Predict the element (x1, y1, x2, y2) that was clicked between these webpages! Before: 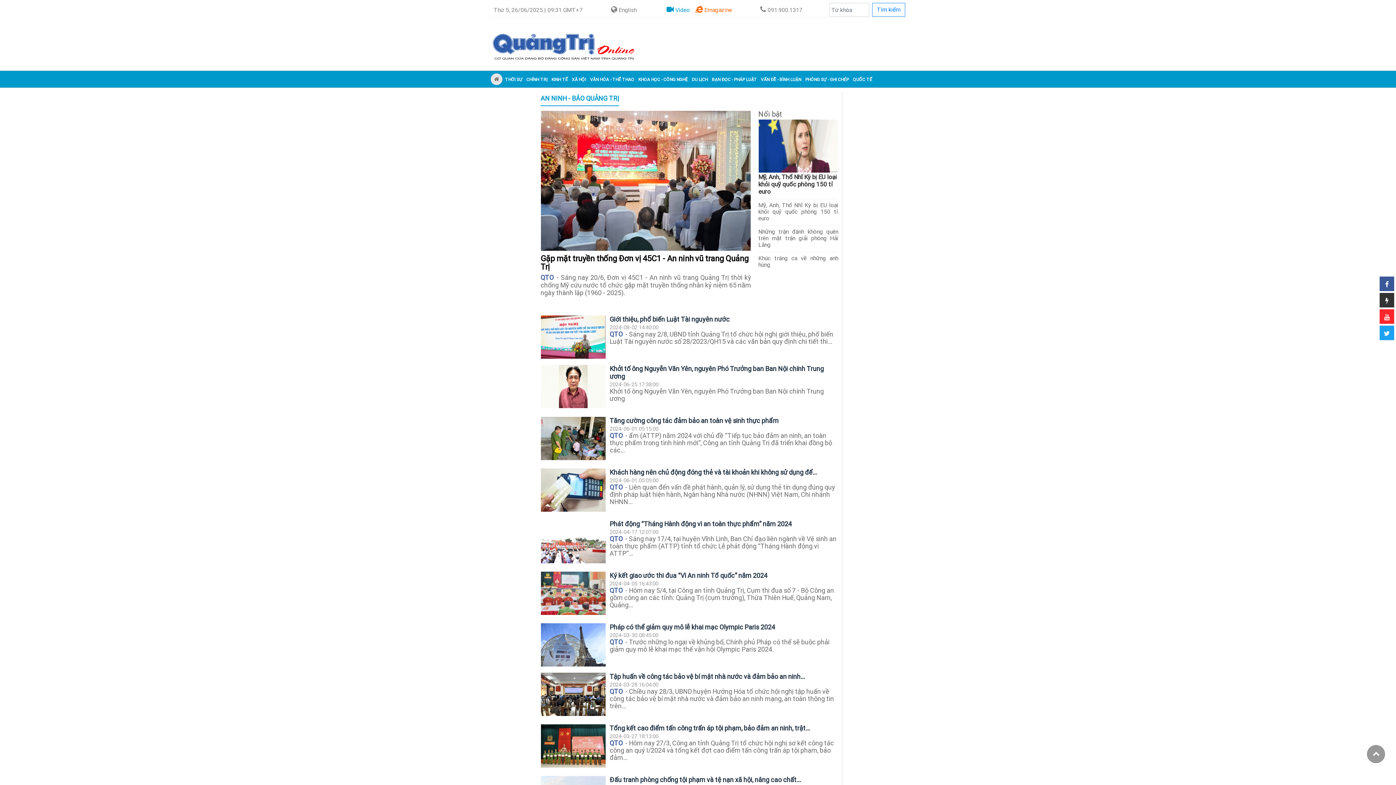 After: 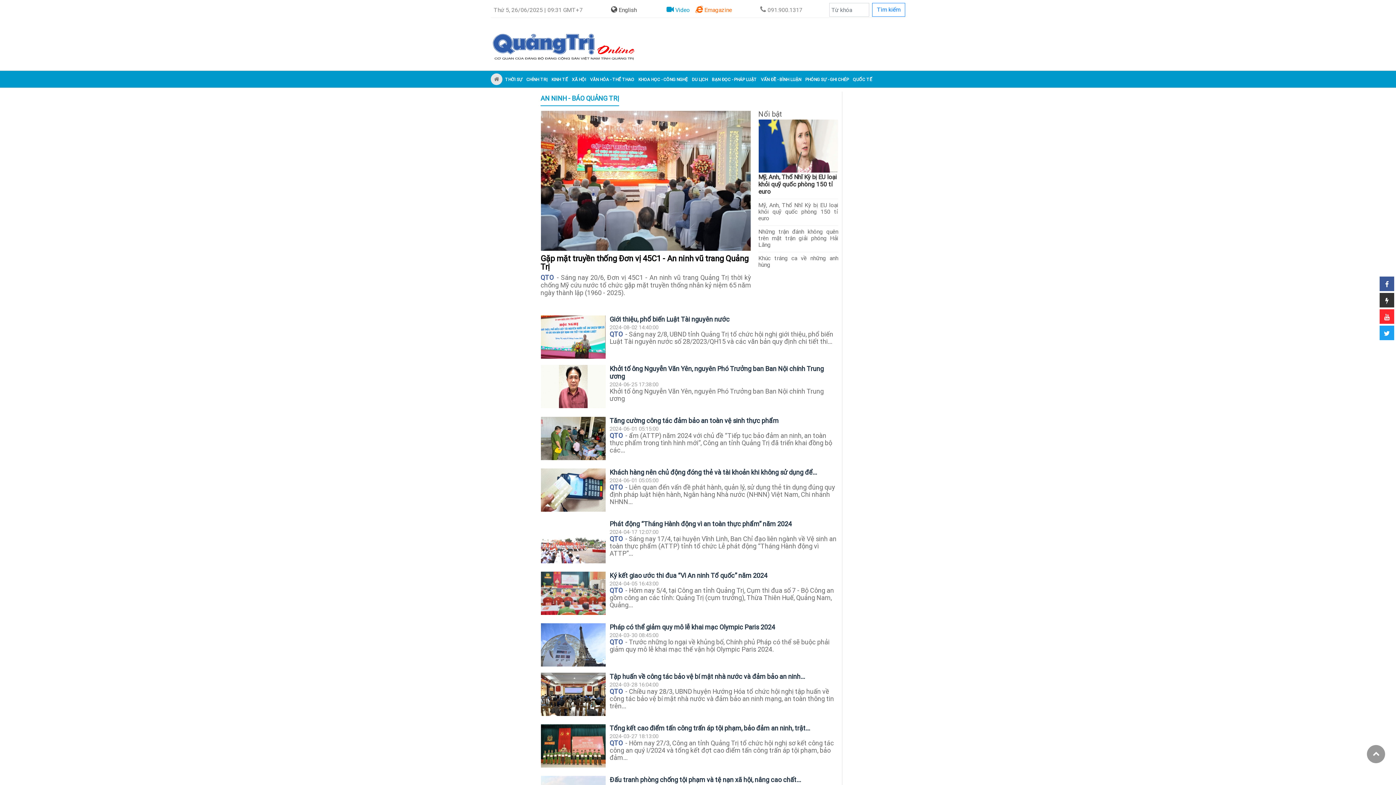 Action: bbox: (608, 2, 639, 17) label:  English